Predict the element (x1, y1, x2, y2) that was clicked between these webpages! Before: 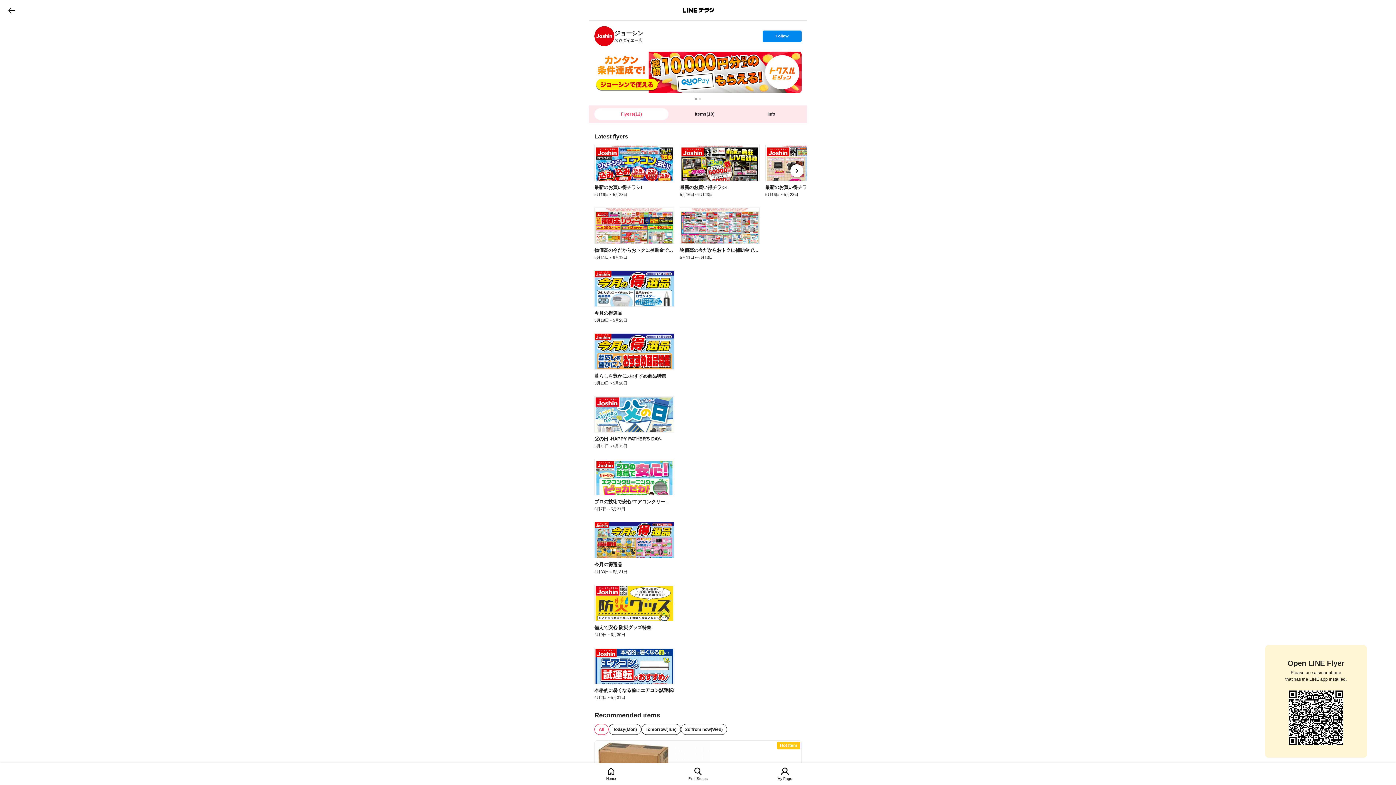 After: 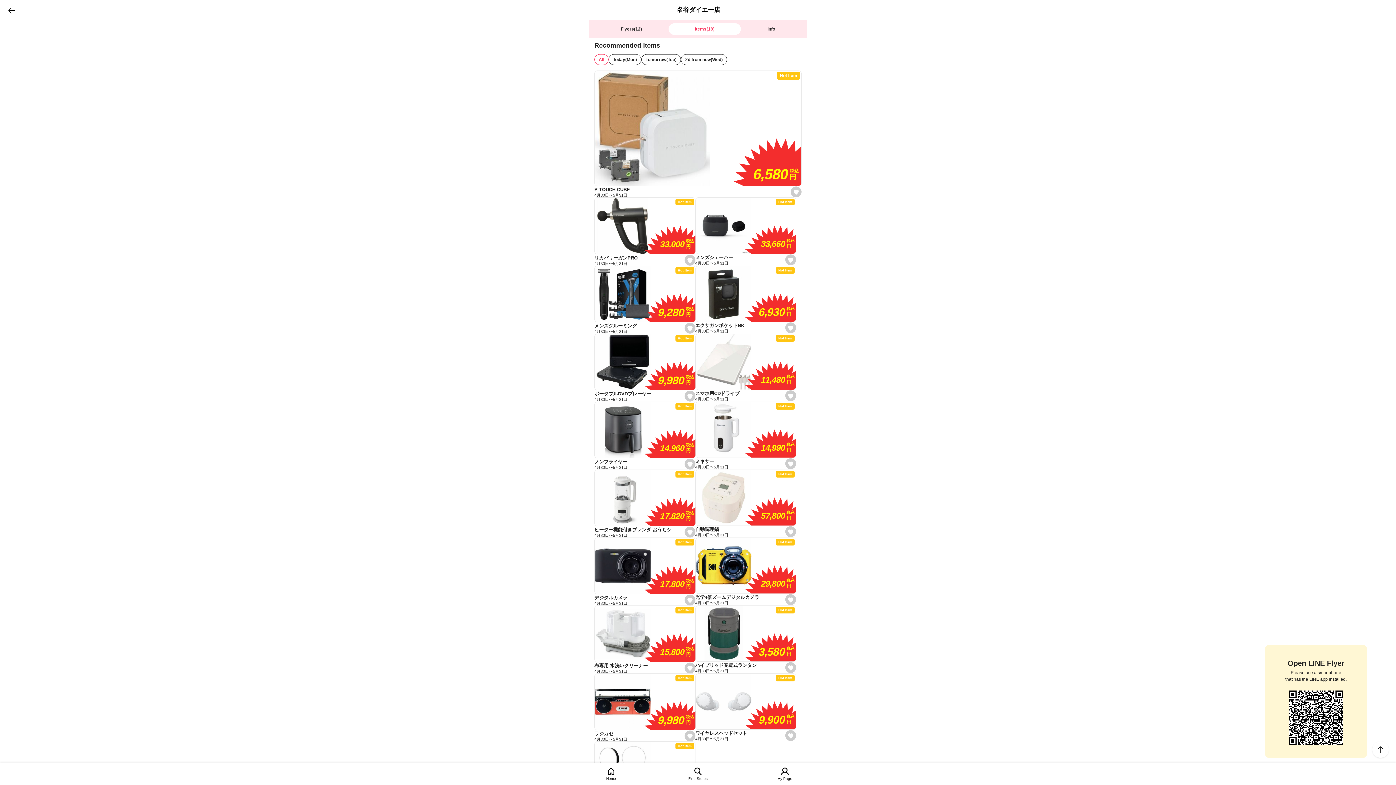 Action: label: Items(18) bbox: (668, 108, 741, 120)